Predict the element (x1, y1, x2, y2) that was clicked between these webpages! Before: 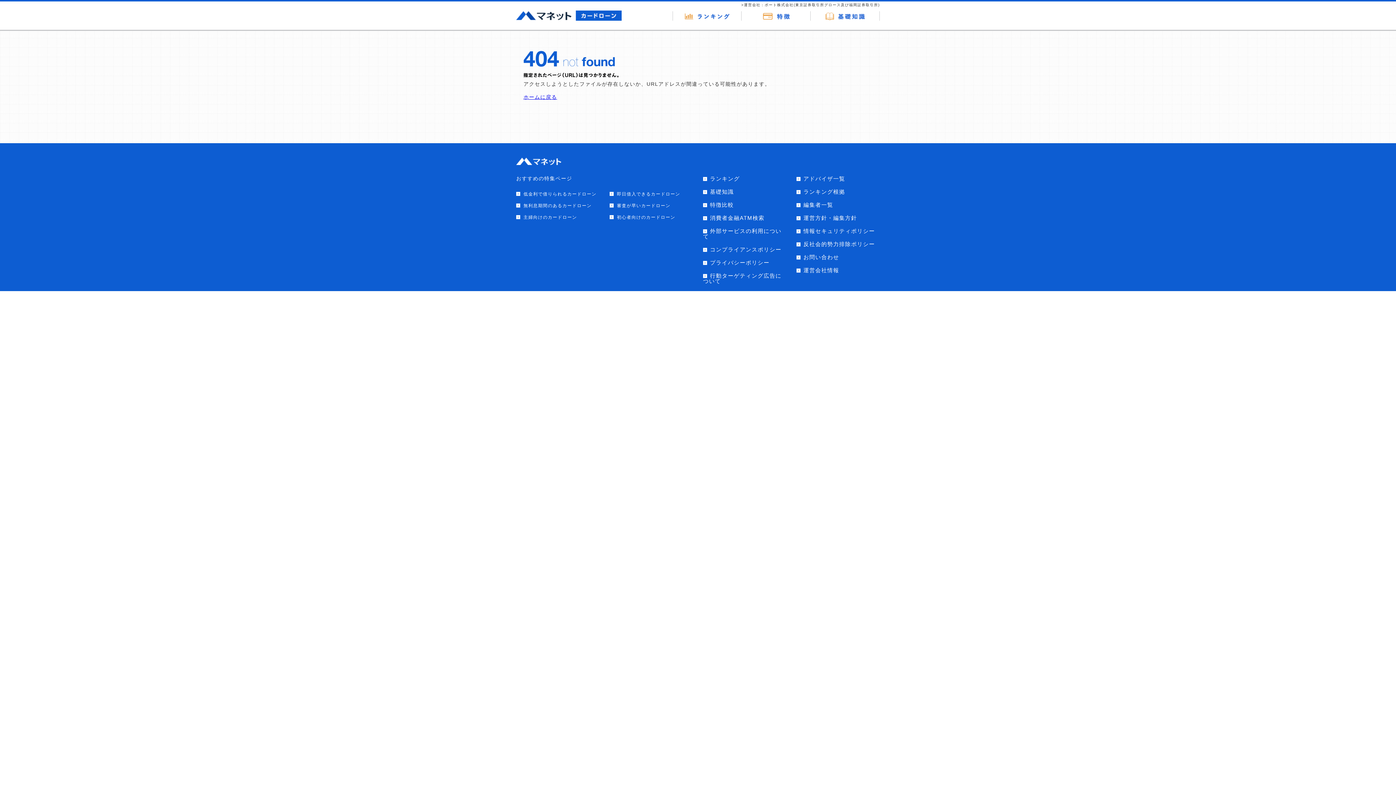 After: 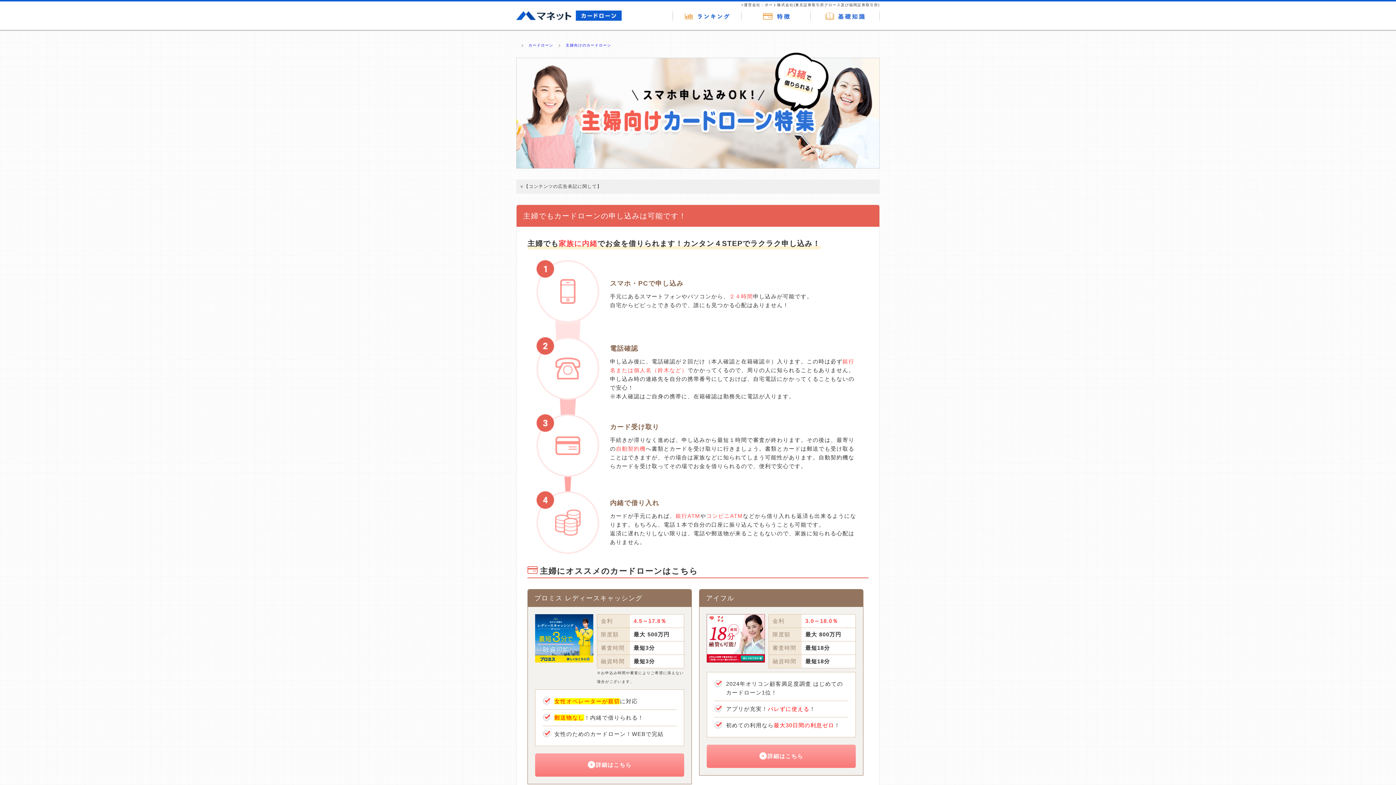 Action: label: 主婦向けのカードローン bbox: (516, 214, 598, 220)